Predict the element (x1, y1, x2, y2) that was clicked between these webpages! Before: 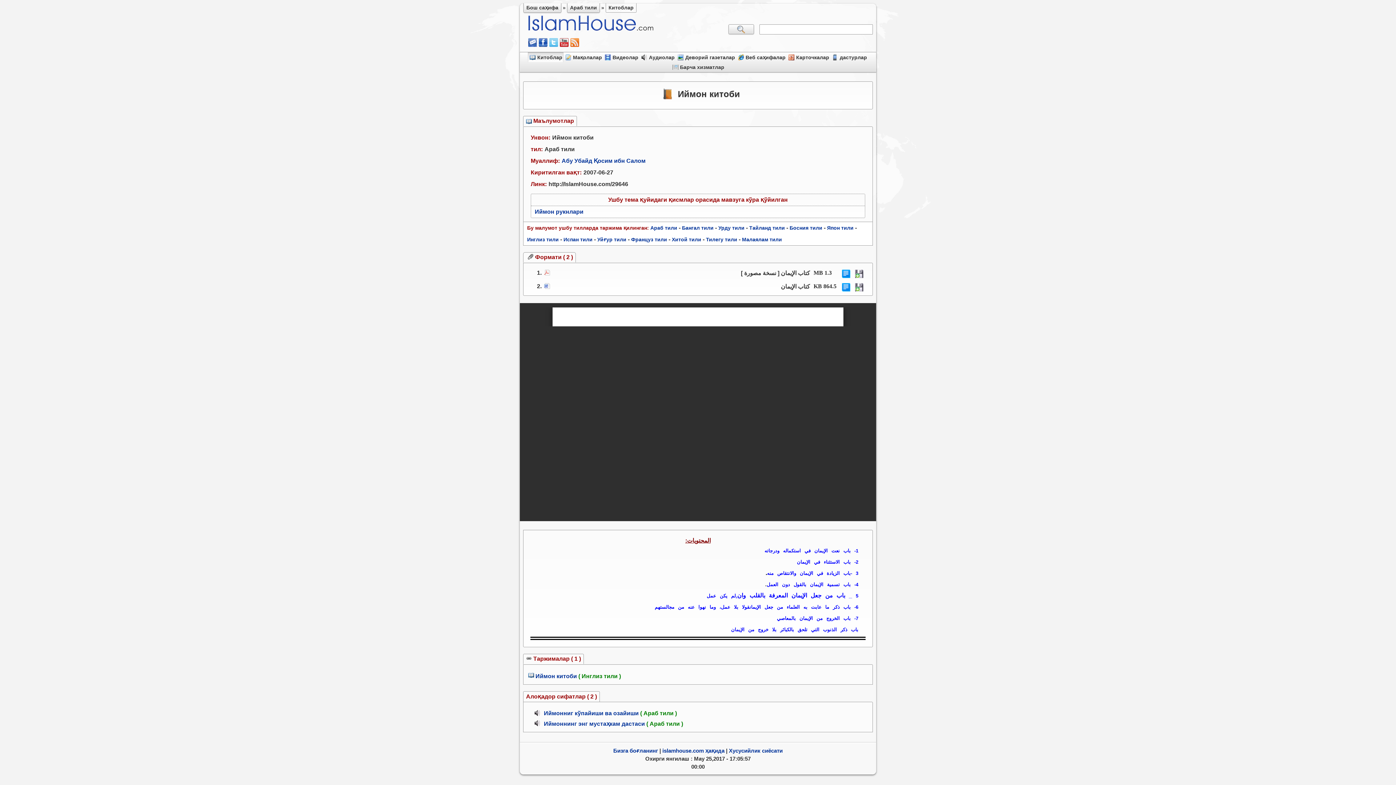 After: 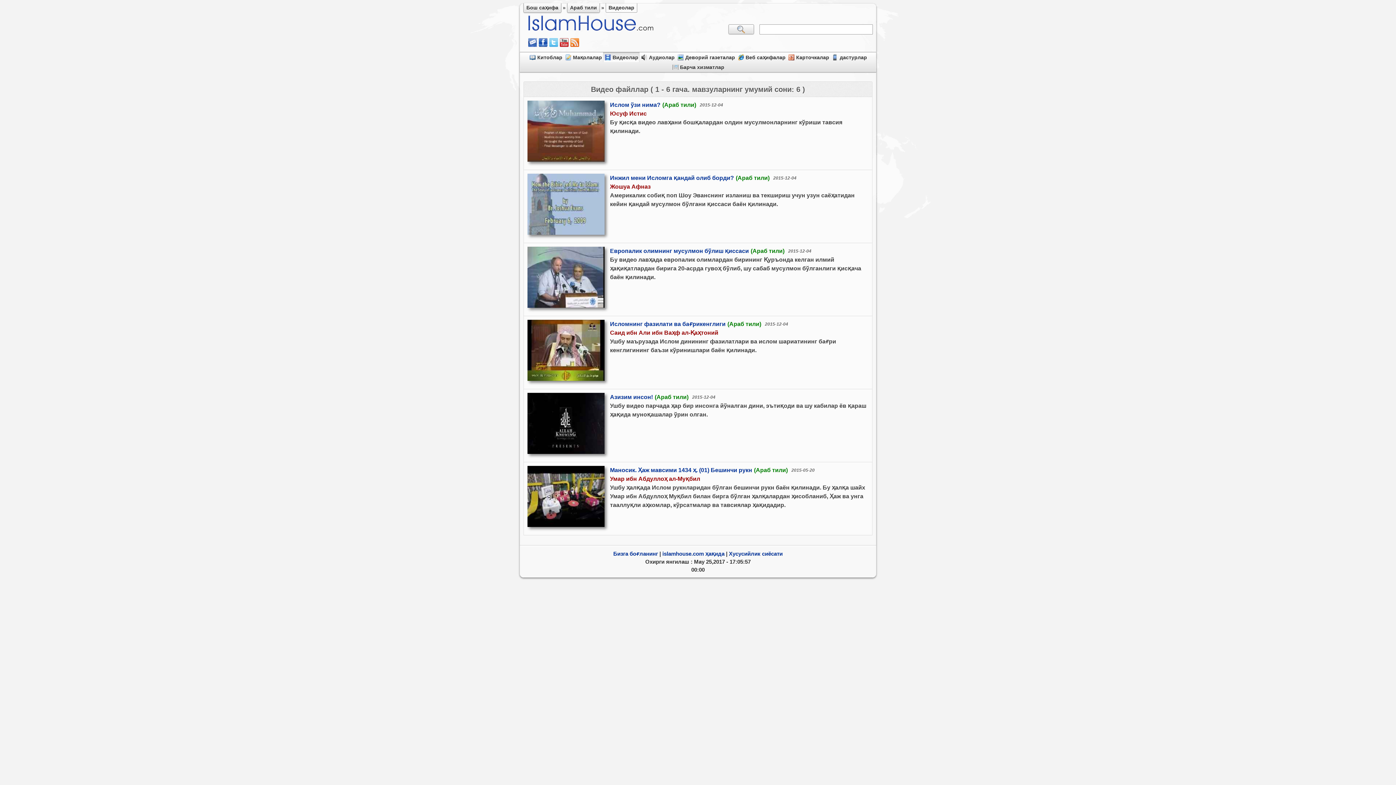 Action: label: Видеолар bbox: (603, 54, 639, 60)